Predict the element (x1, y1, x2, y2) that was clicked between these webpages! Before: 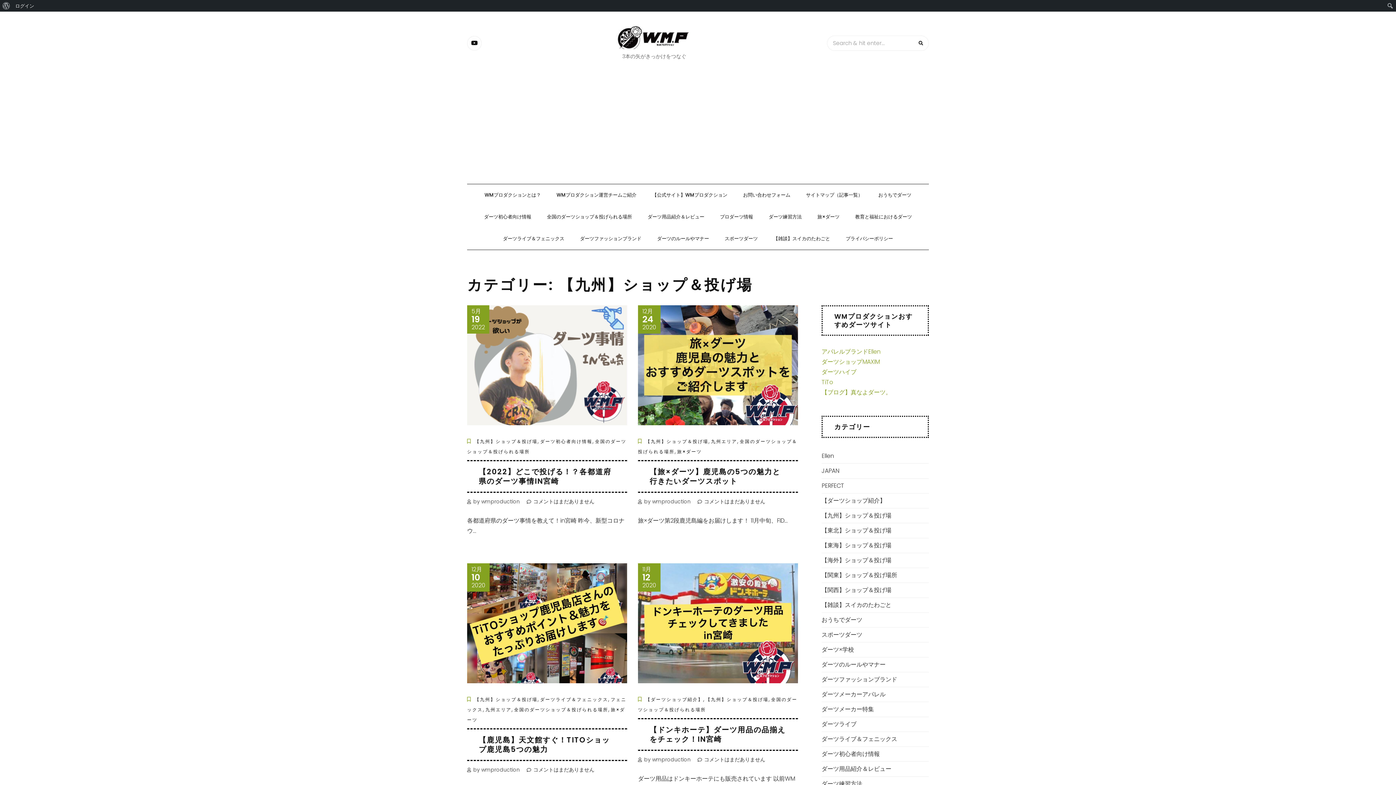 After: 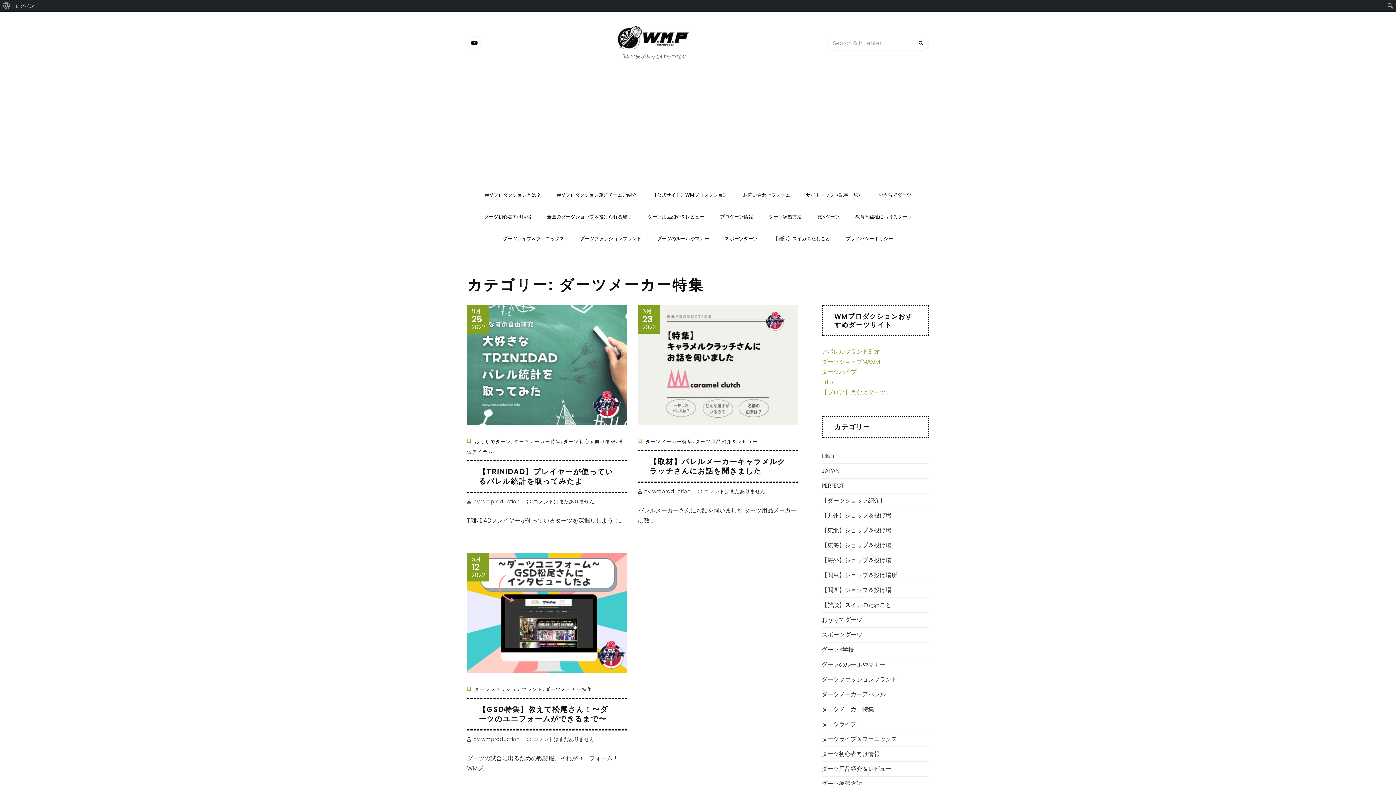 Action: bbox: (821, 702, 874, 716) label: ダーツメーカー特集